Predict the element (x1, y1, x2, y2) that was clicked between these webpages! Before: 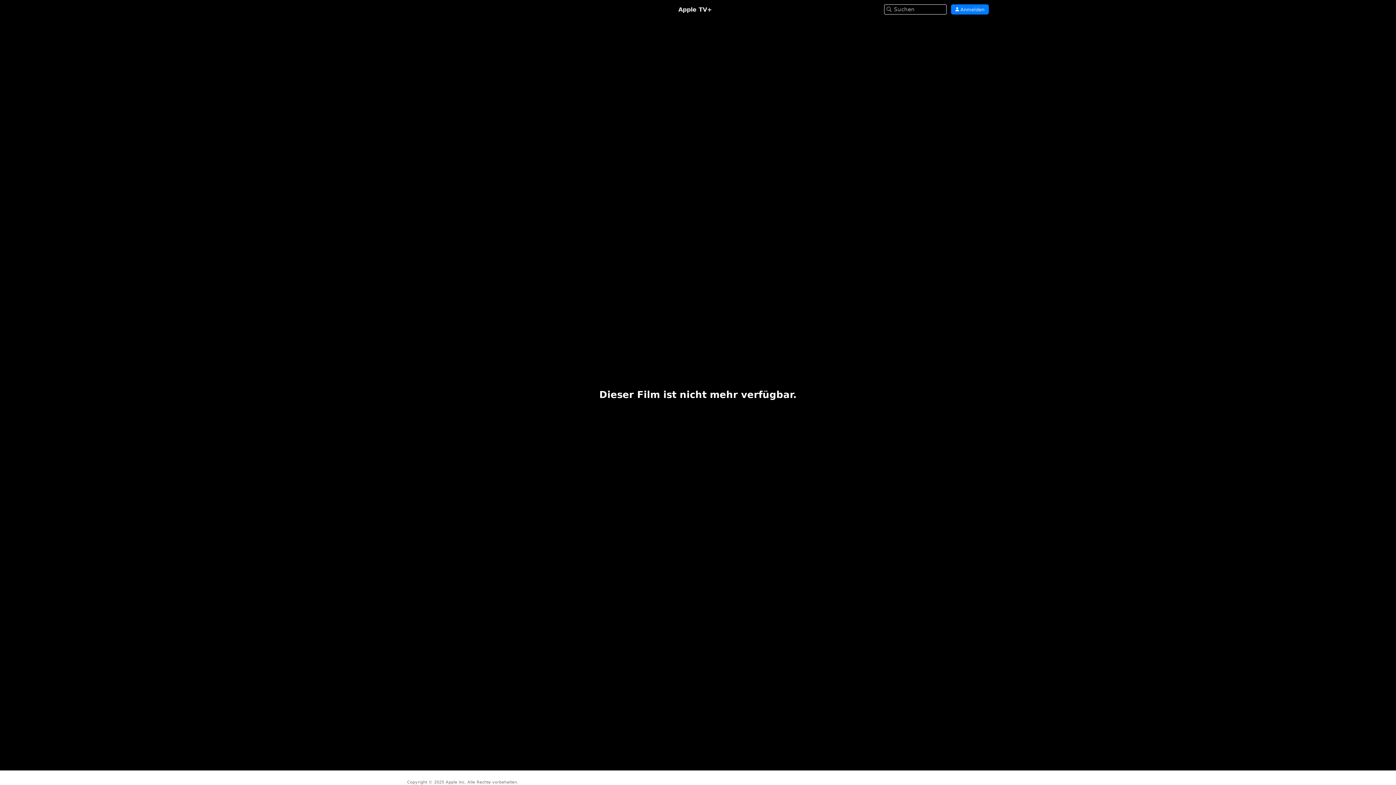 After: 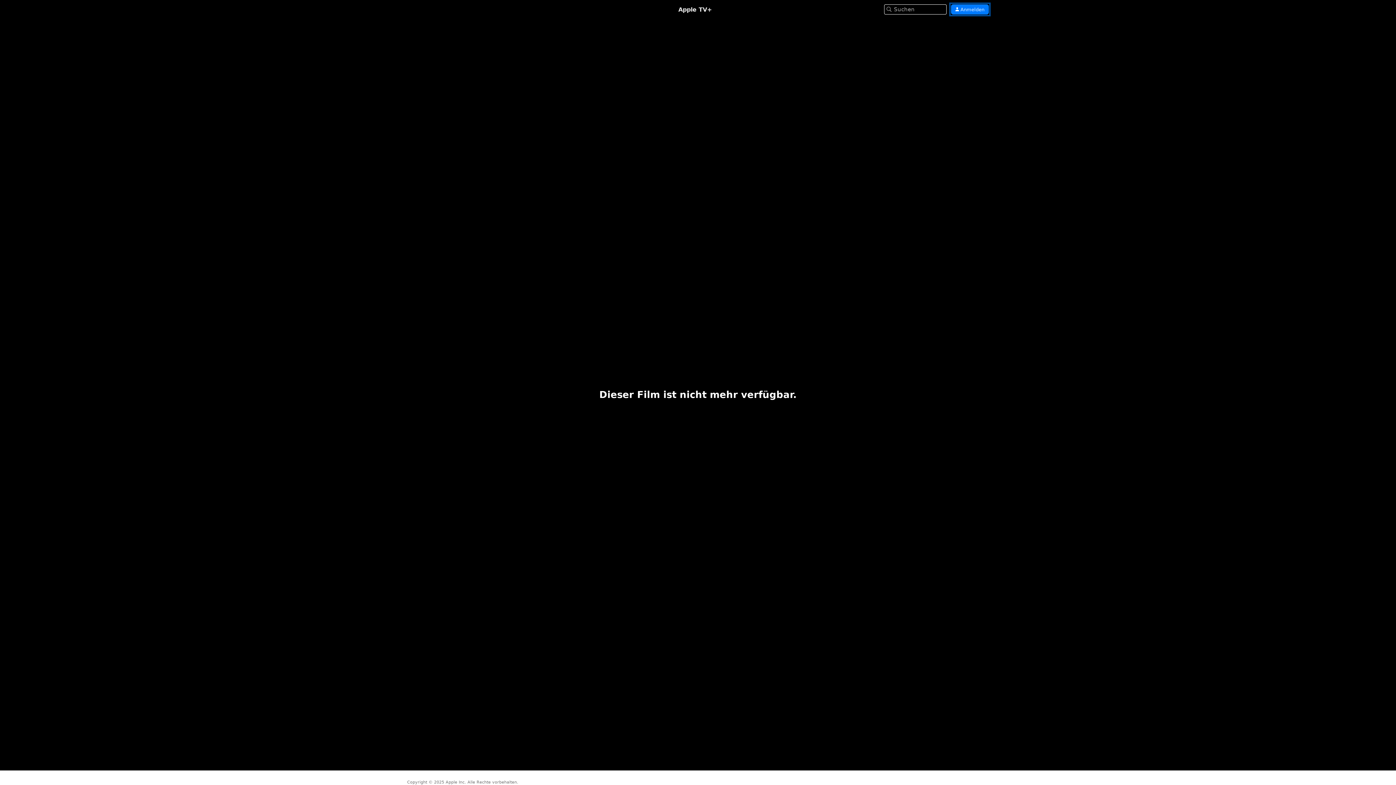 Action: label:  Anmelden bbox: (951, 4, 989, 14)